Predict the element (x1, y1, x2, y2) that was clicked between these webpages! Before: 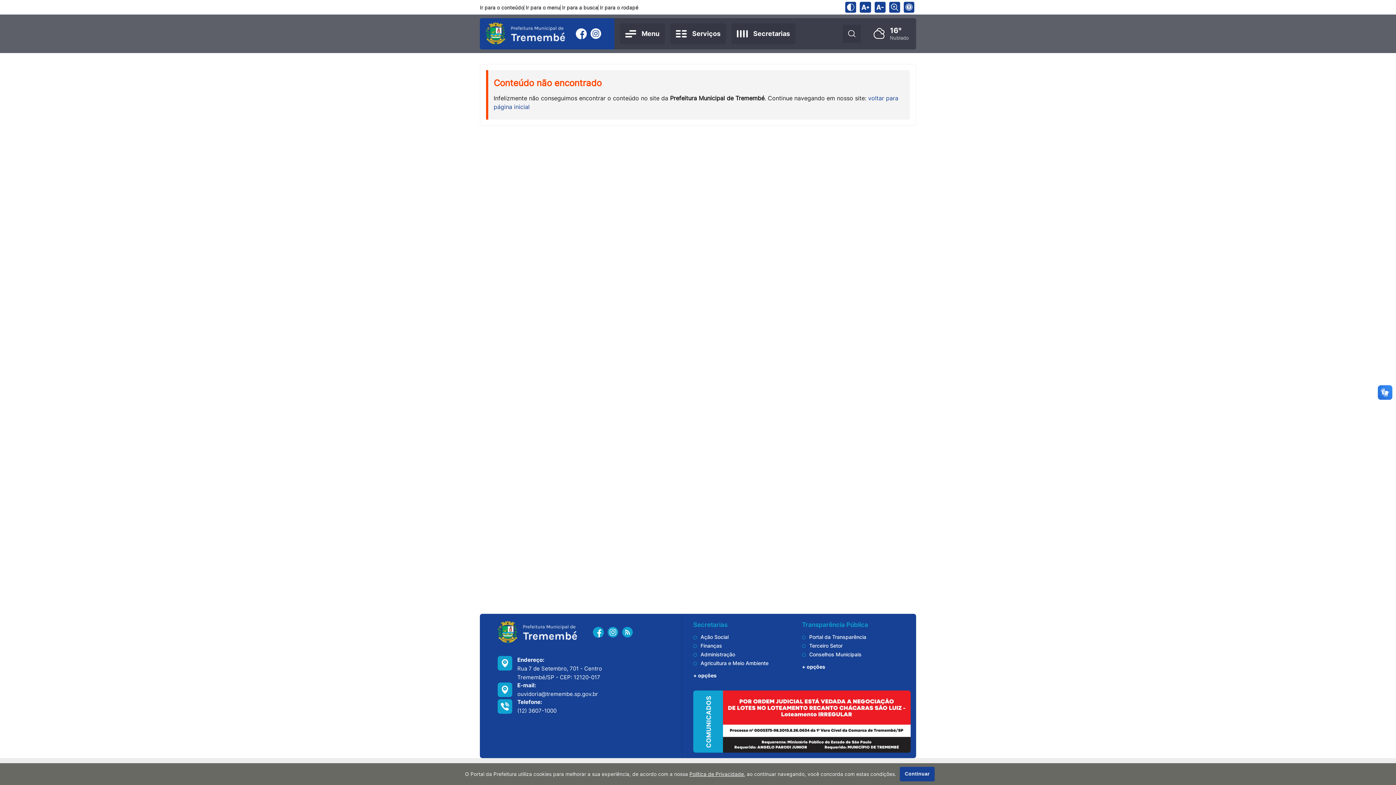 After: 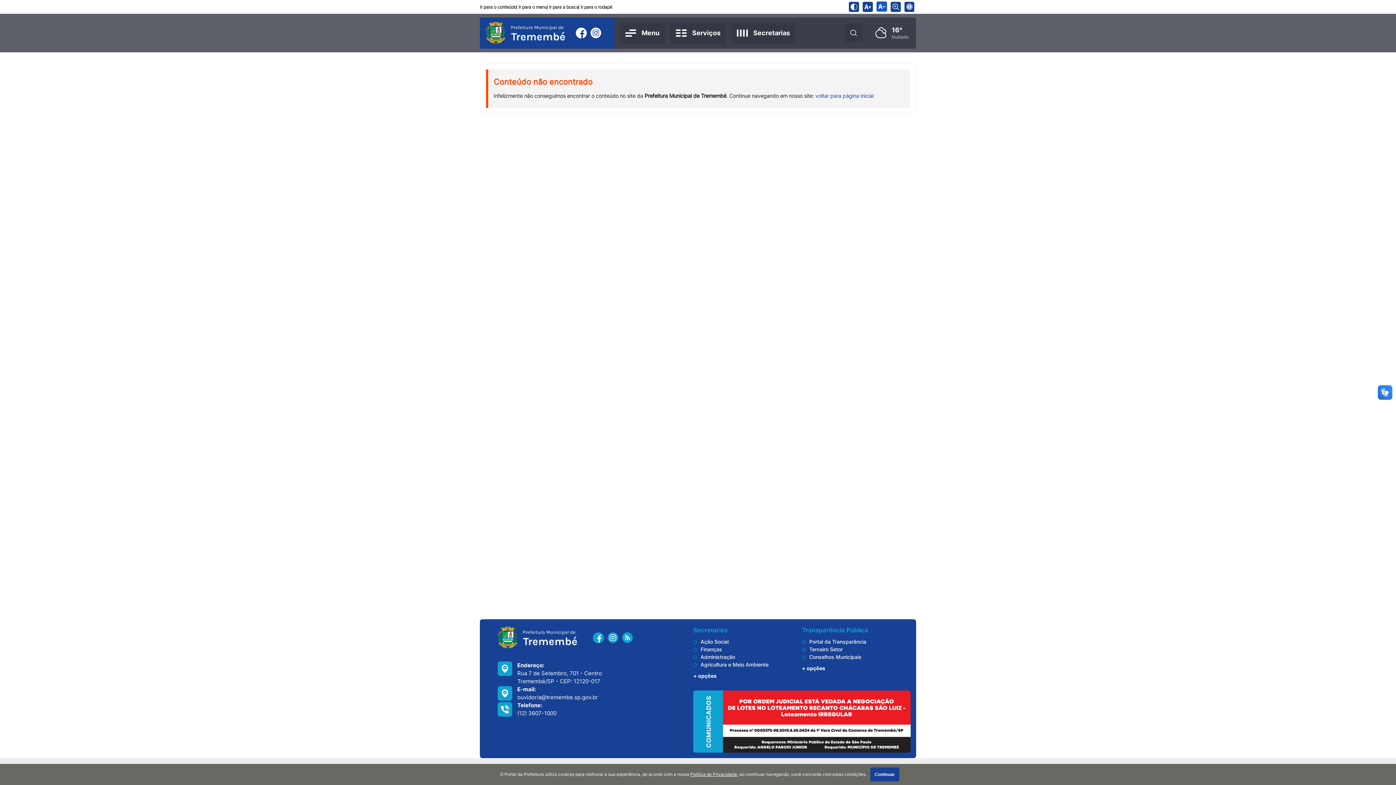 Action: bbox: (874, 1, 885, 12) label: Diminuir tamanho do texto